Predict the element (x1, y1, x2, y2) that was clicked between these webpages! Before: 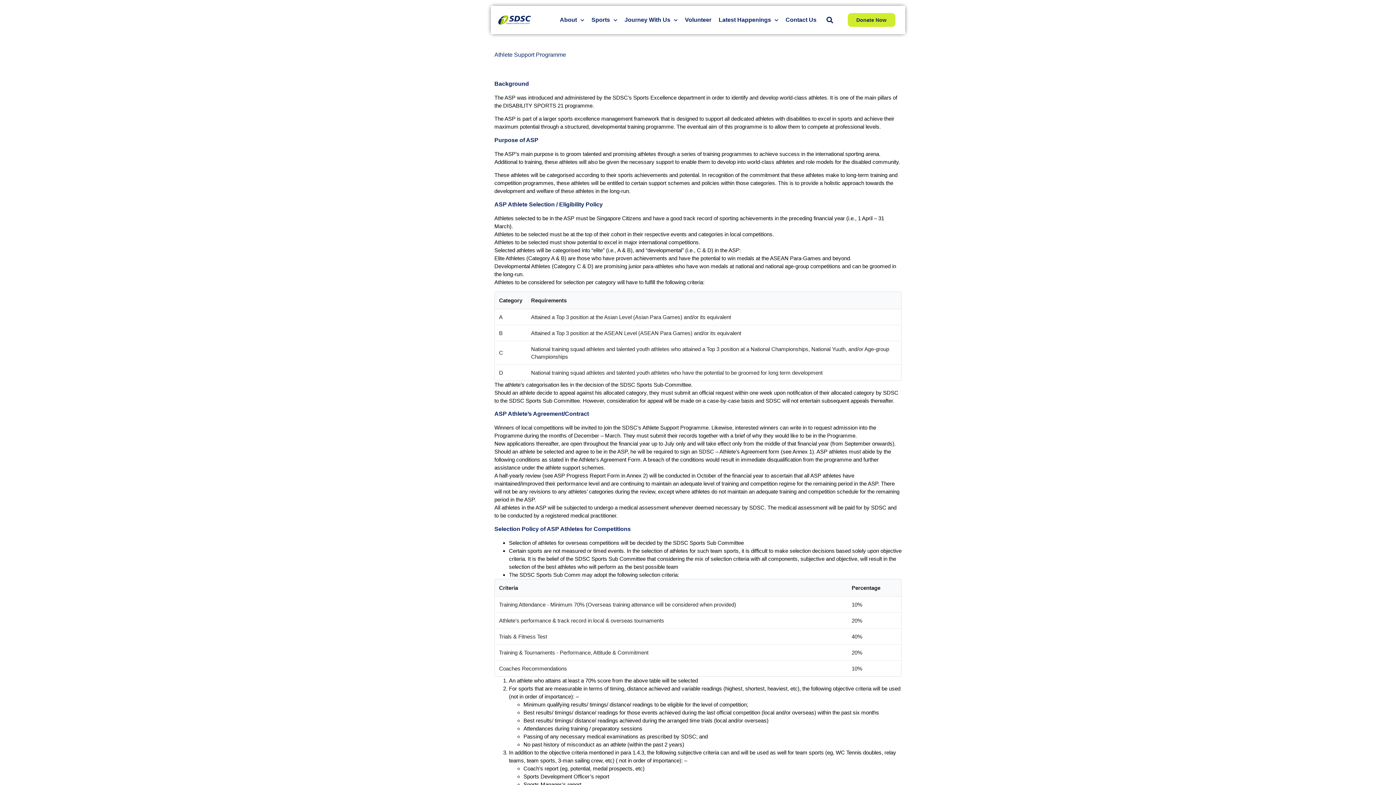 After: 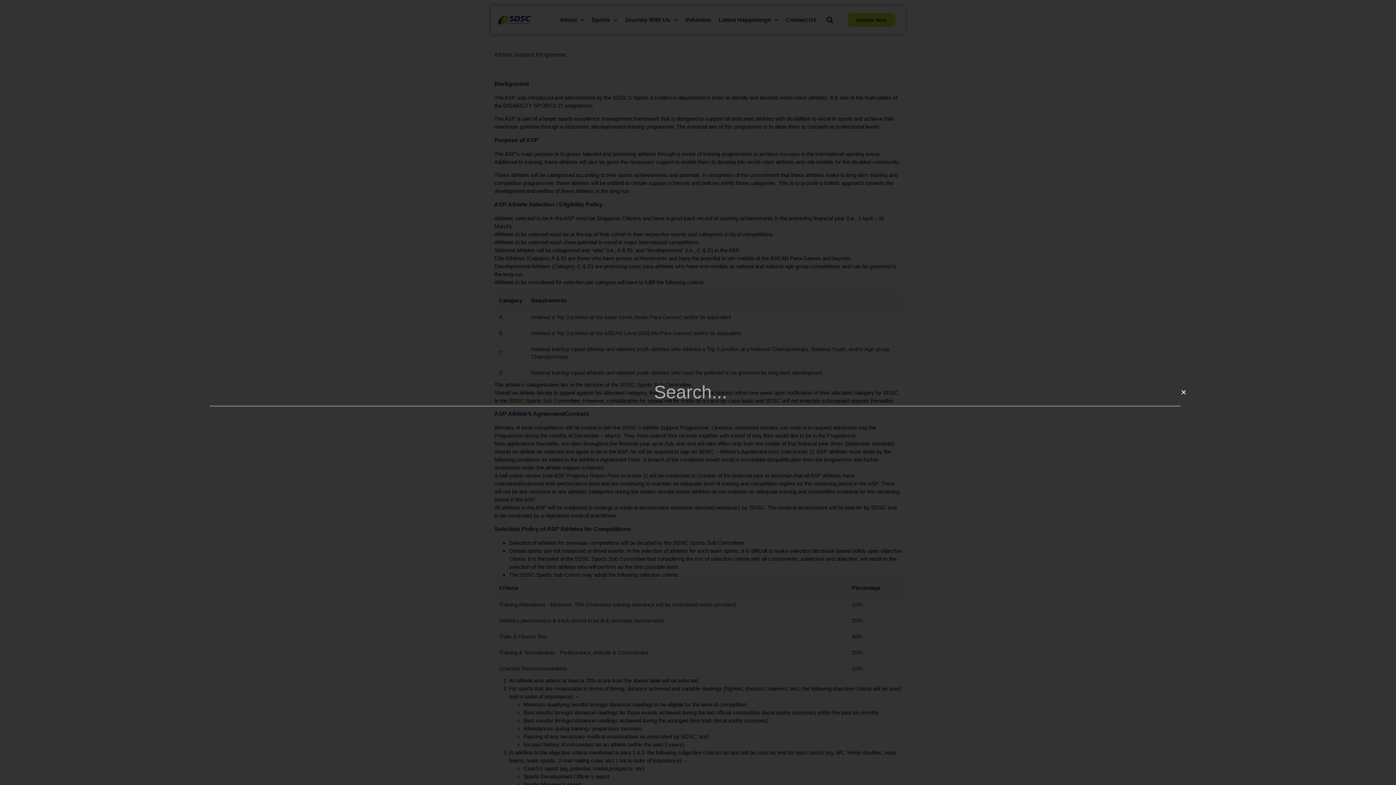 Action: label: Search bbox: (824, 14, 836, 26)